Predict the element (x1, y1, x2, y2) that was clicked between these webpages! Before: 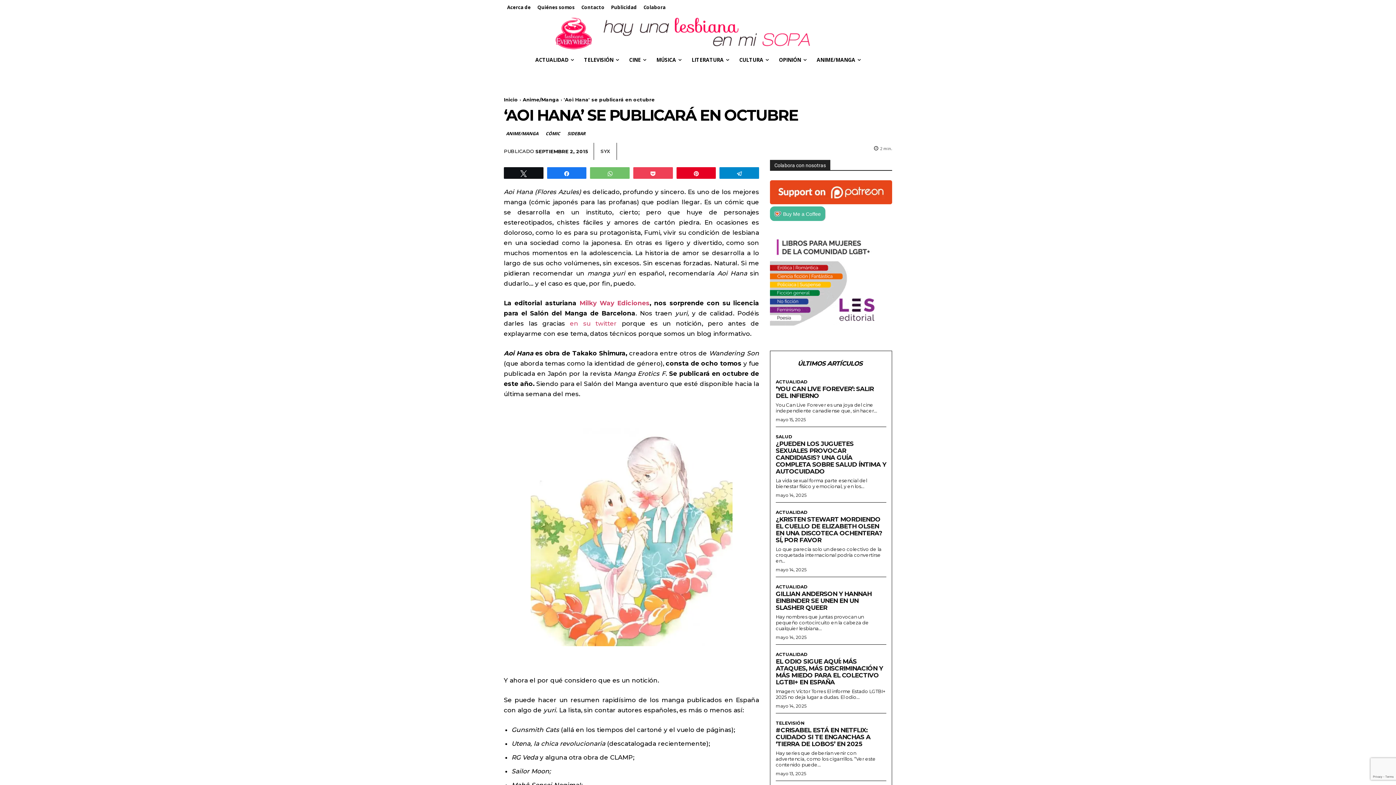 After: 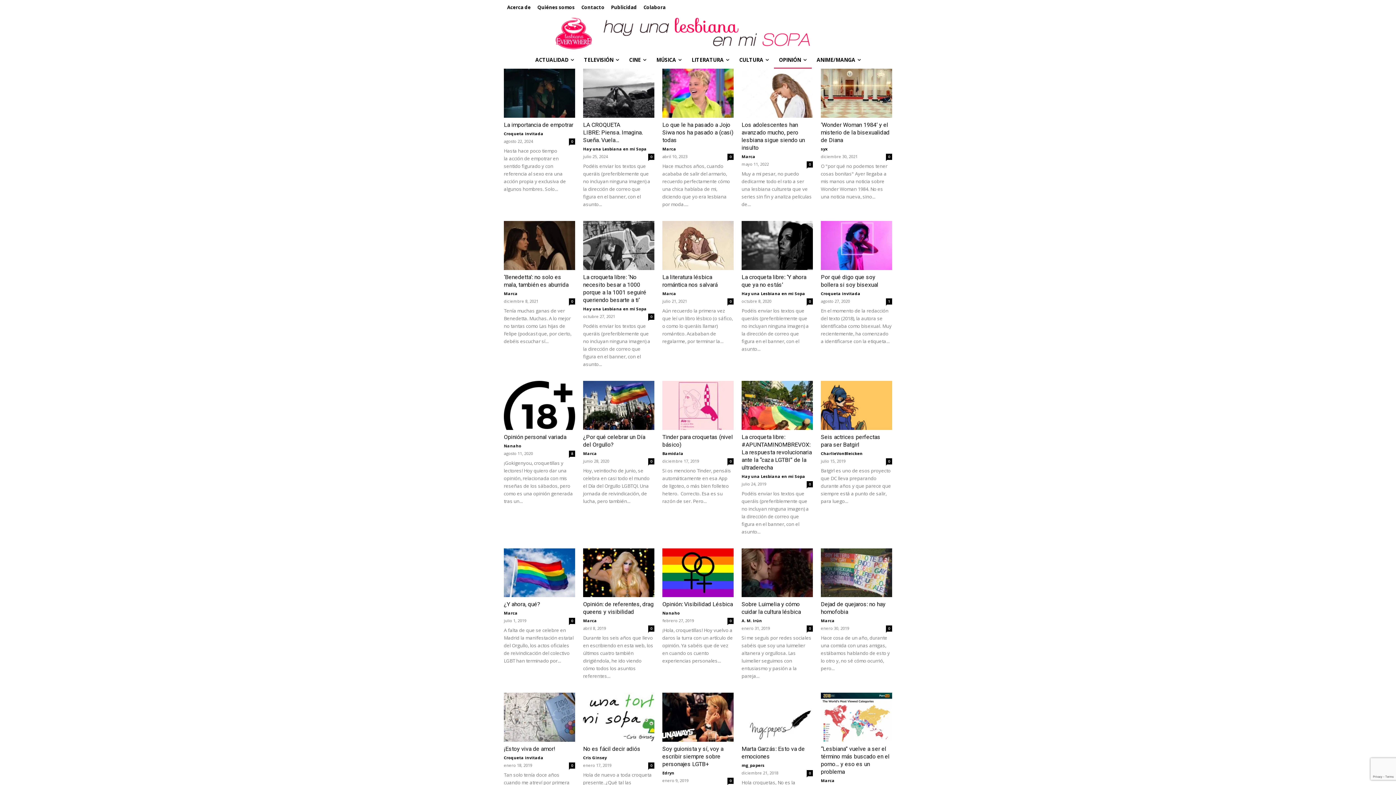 Action: label: OPINIÓN bbox: (774, 51, 811, 68)